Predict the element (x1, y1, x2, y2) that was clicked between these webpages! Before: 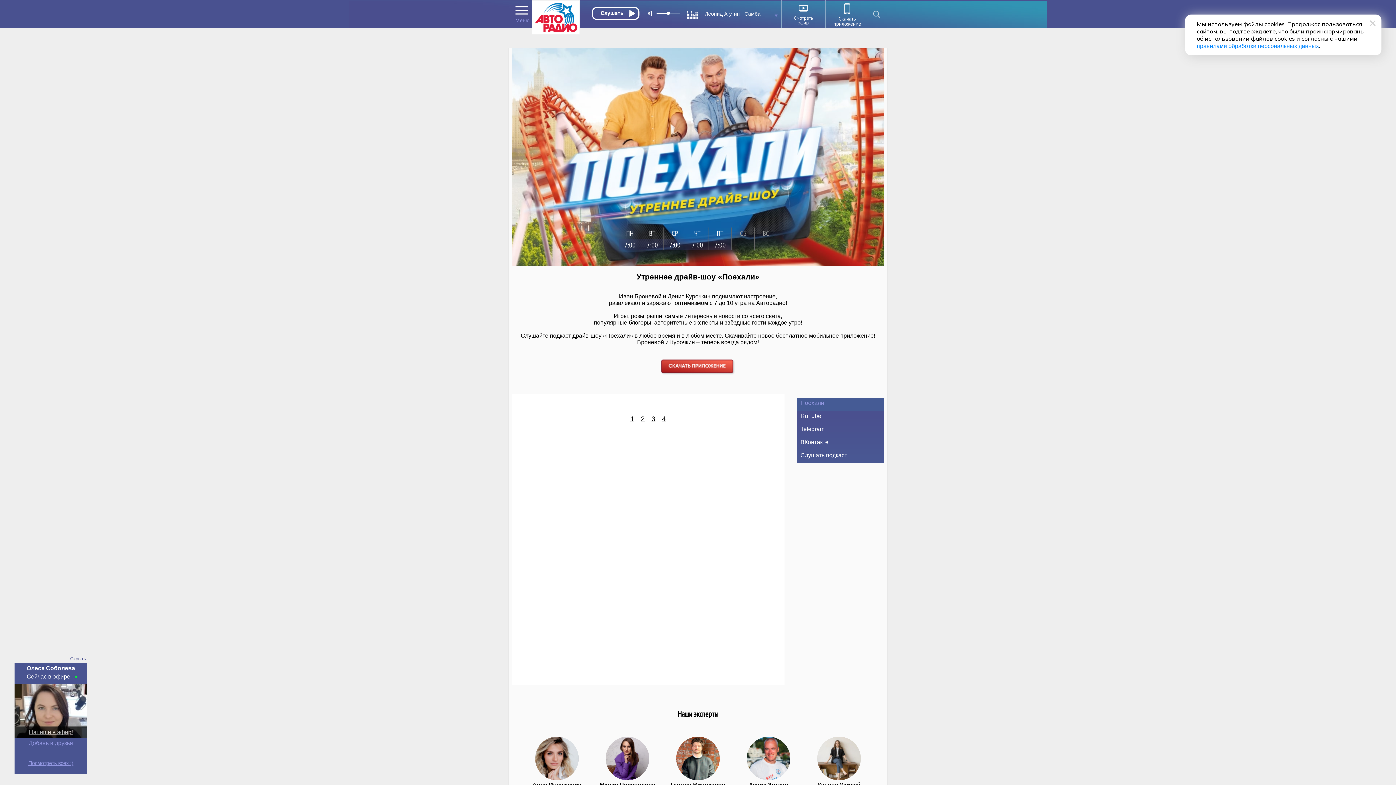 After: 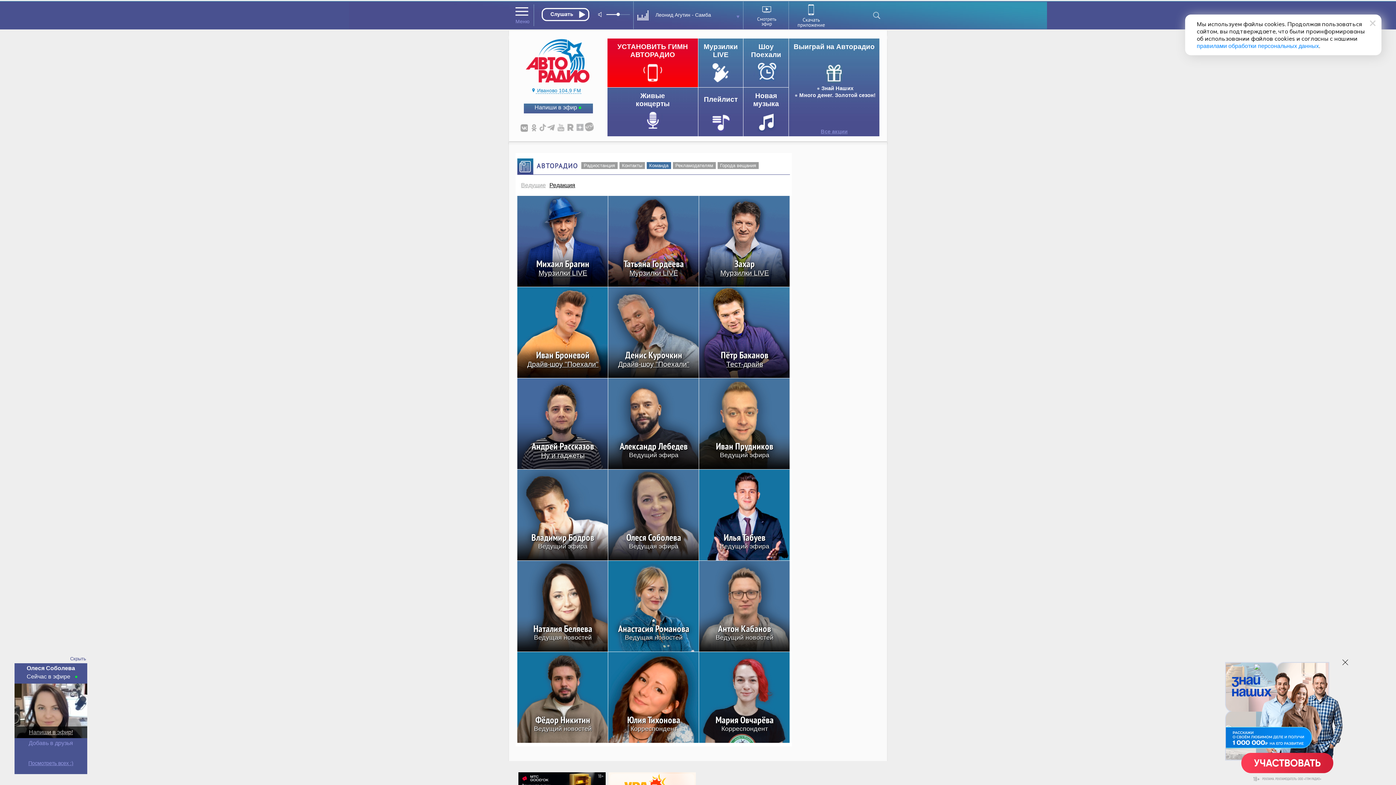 Action: bbox: (28, 760, 73, 766) label: Посмотреть всех :)